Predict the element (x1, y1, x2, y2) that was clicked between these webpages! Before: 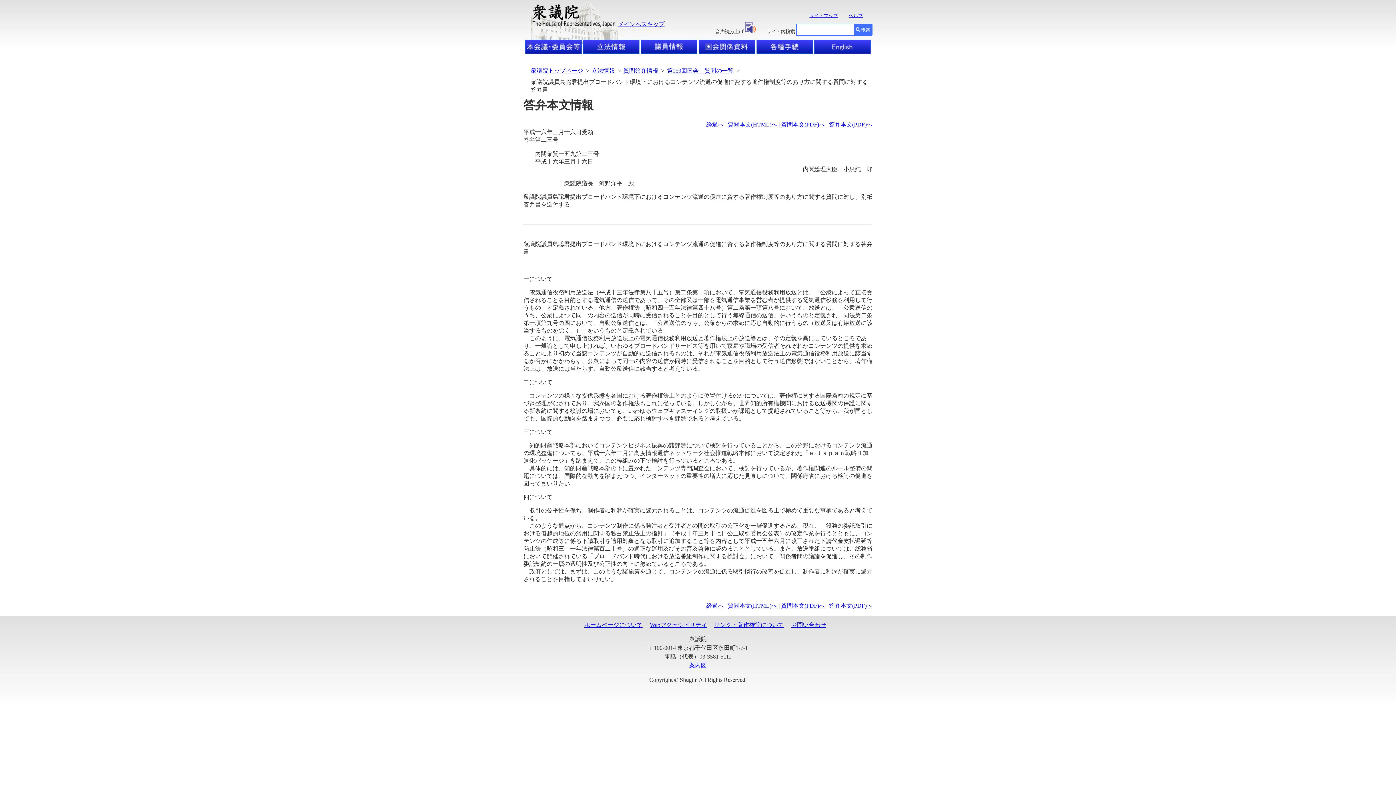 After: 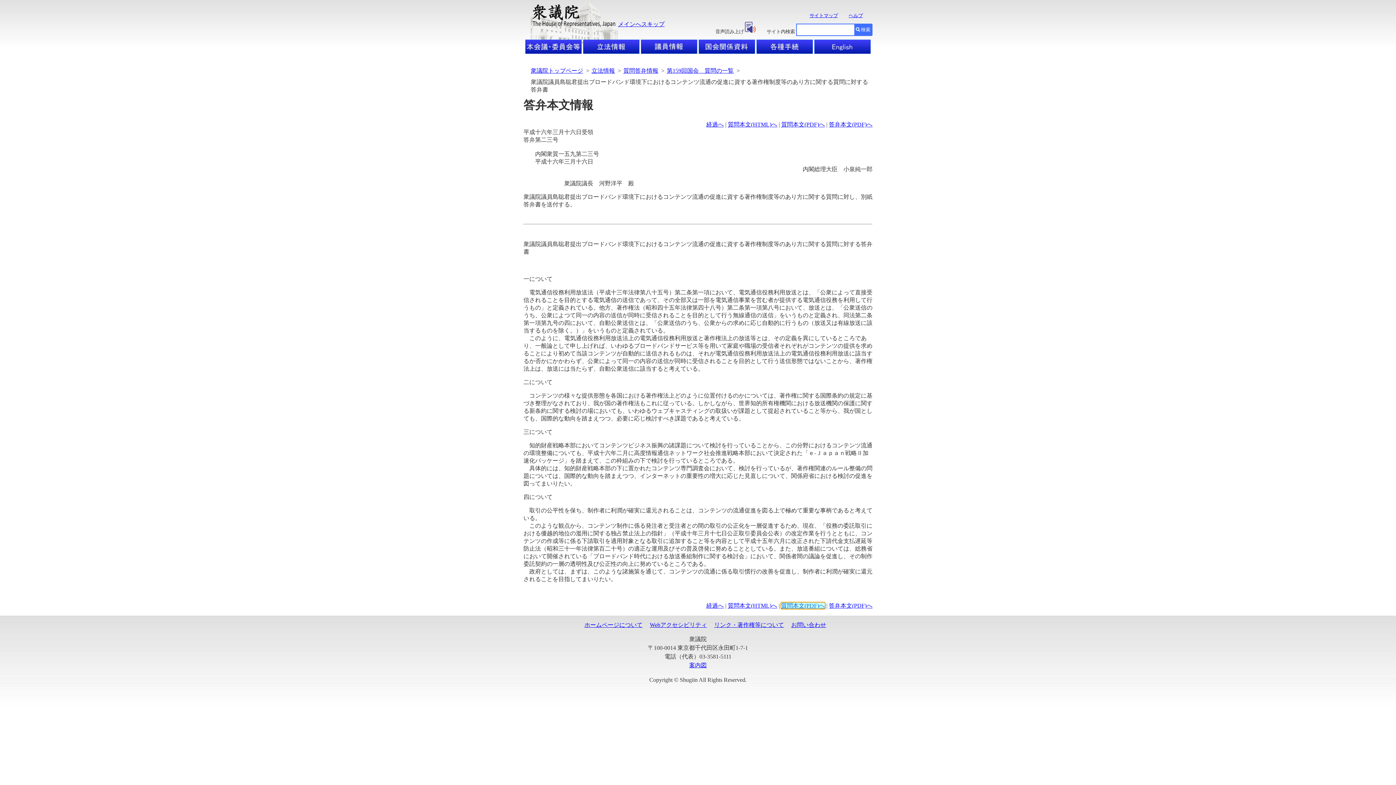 Action: bbox: (781, 603, 825, 609) label: 質問本文(PDF)へ